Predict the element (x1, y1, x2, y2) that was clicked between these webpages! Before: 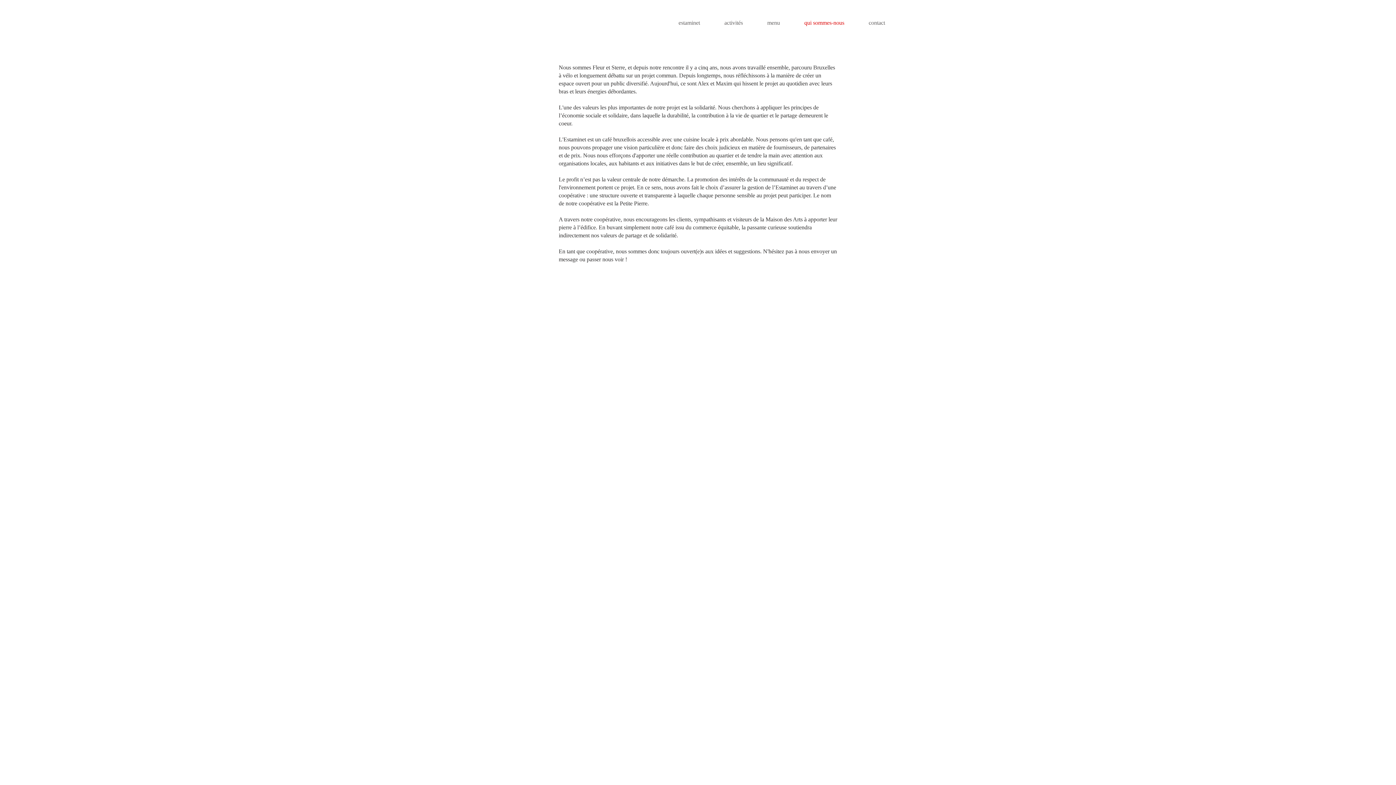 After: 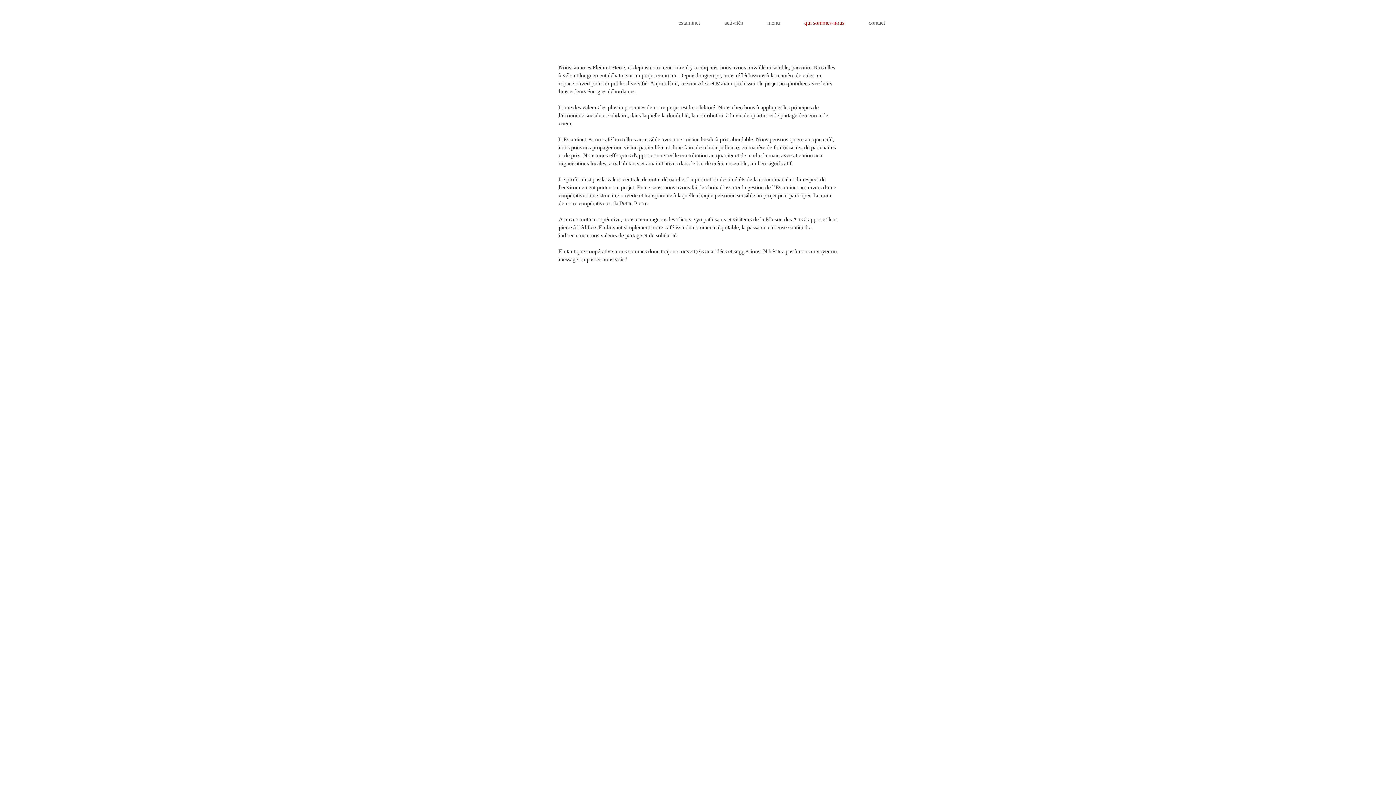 Action: bbox: (813, 433, 820, 440) label: White Facebook Icon